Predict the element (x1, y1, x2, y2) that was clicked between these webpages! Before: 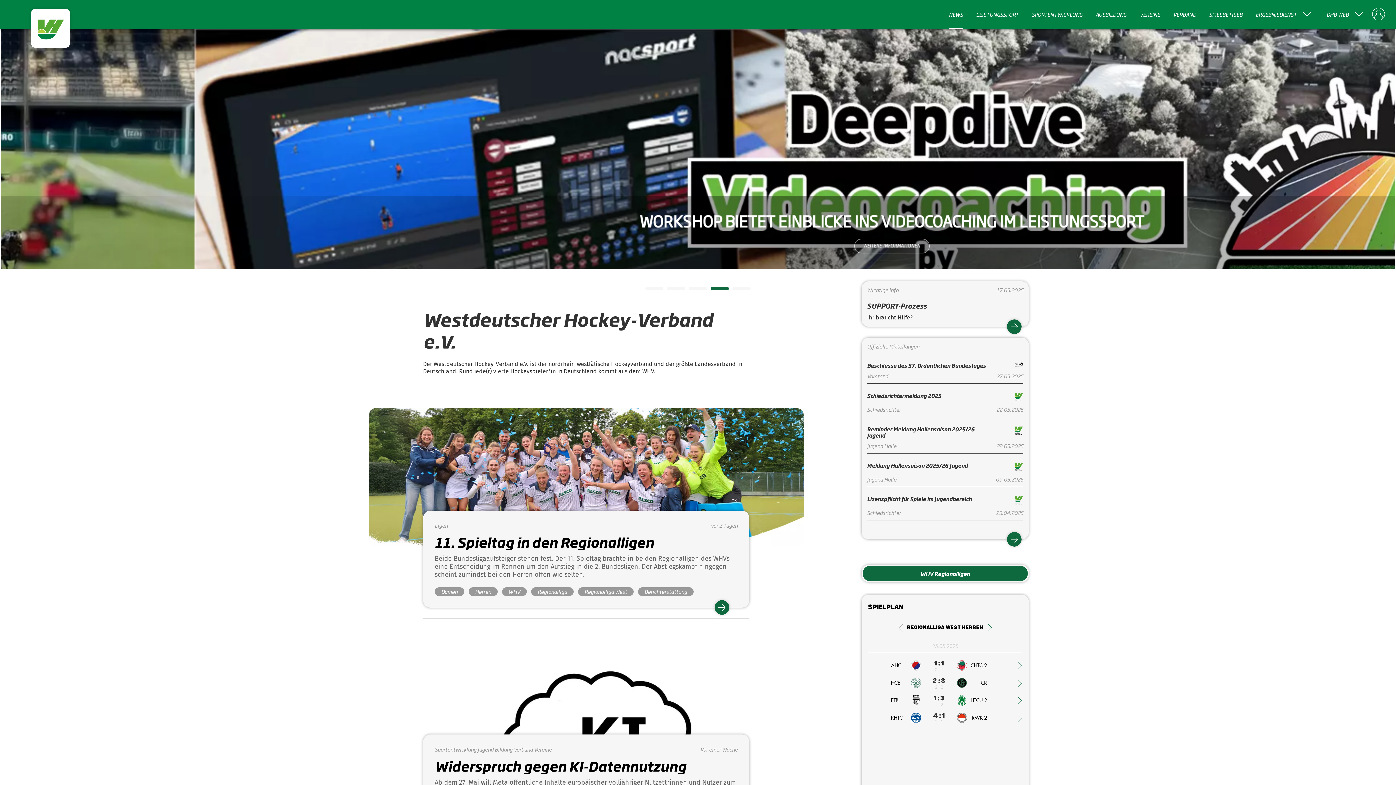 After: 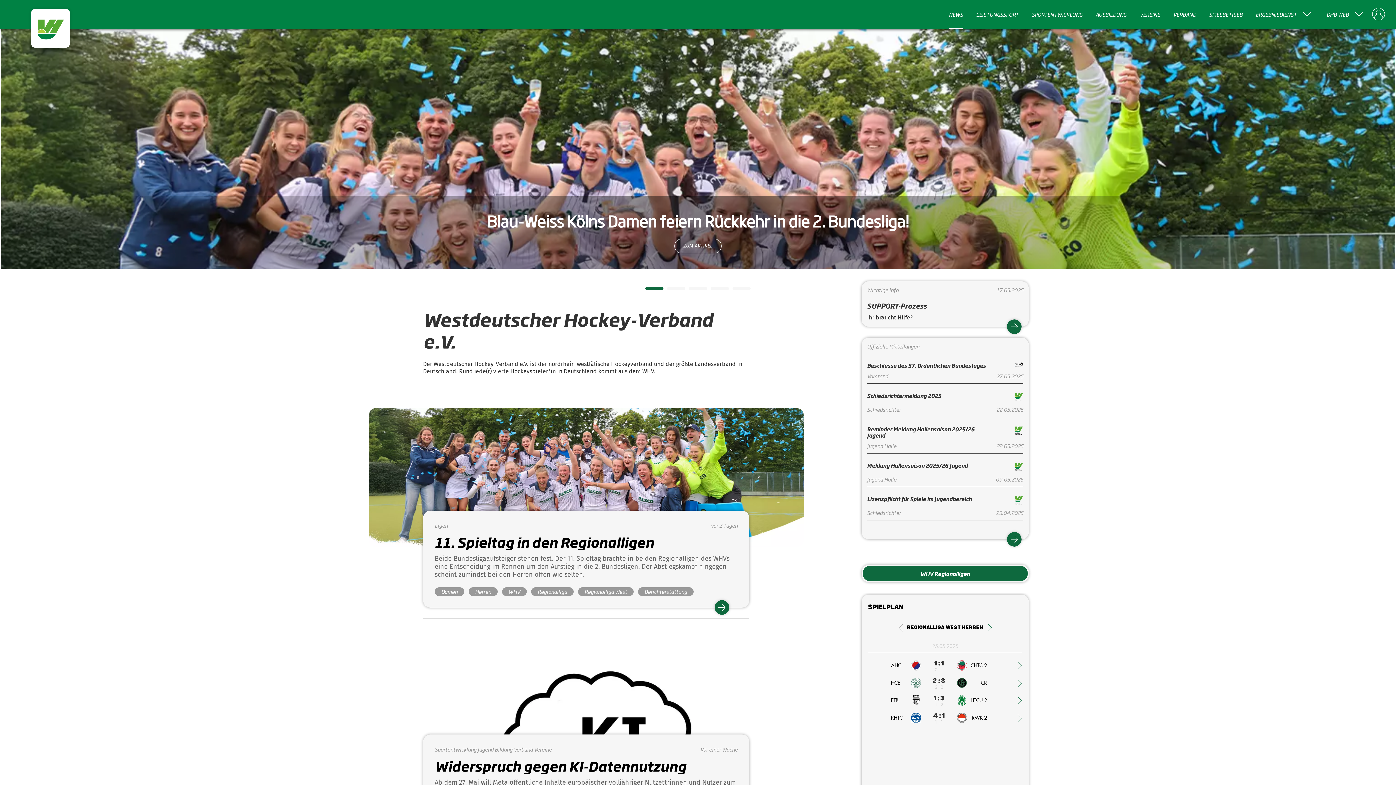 Action: bbox: (667, 287, 674, 294) label: 2 of 5